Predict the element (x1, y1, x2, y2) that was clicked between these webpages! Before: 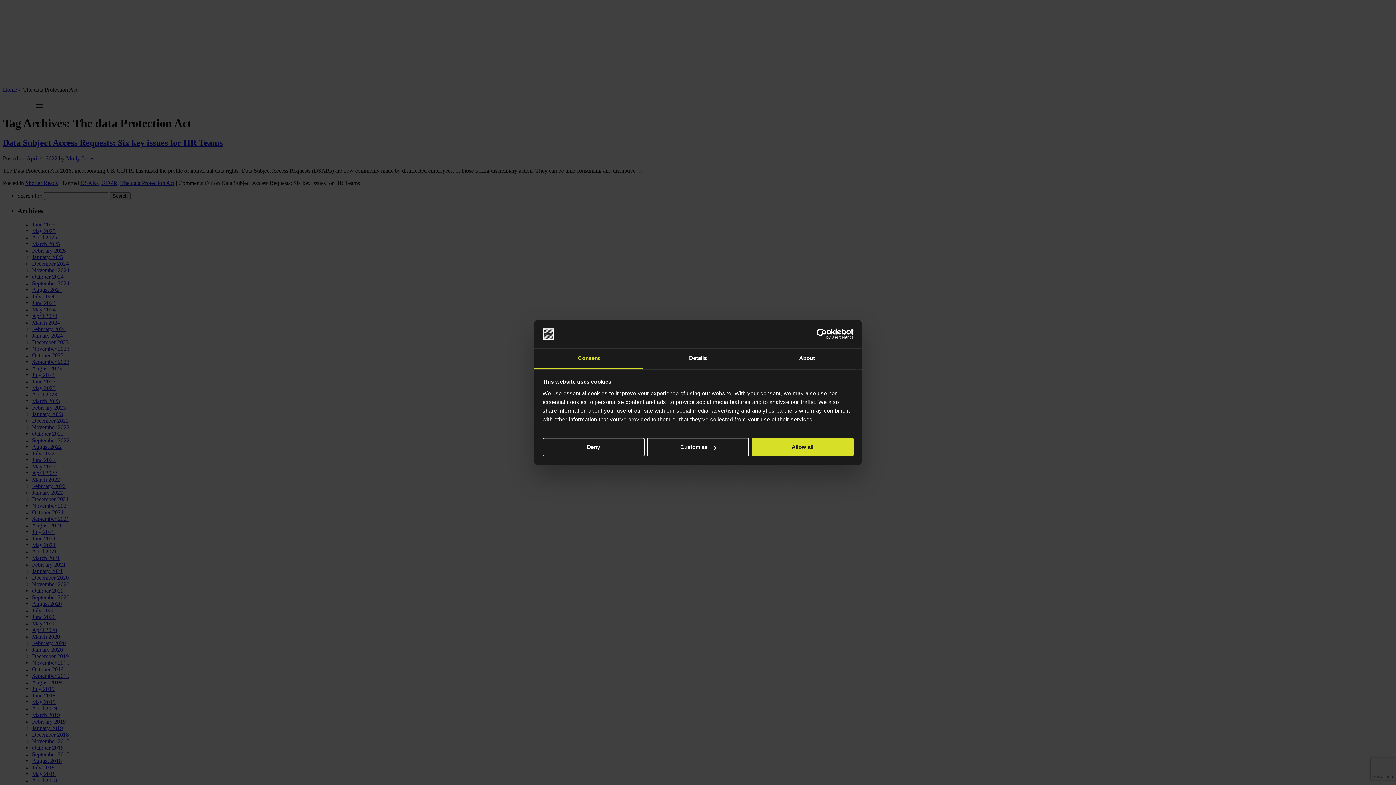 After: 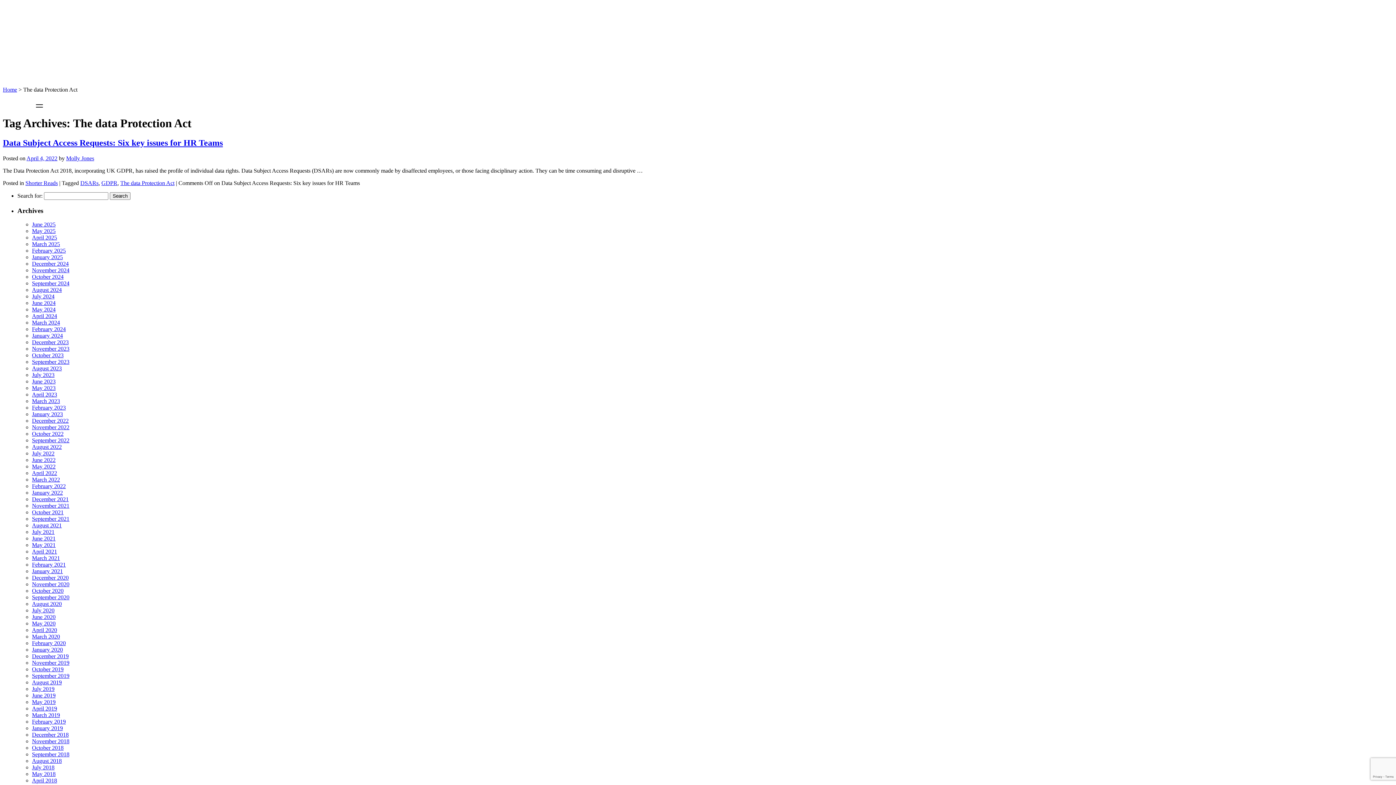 Action: bbox: (751, 438, 853, 456) label: Allow all